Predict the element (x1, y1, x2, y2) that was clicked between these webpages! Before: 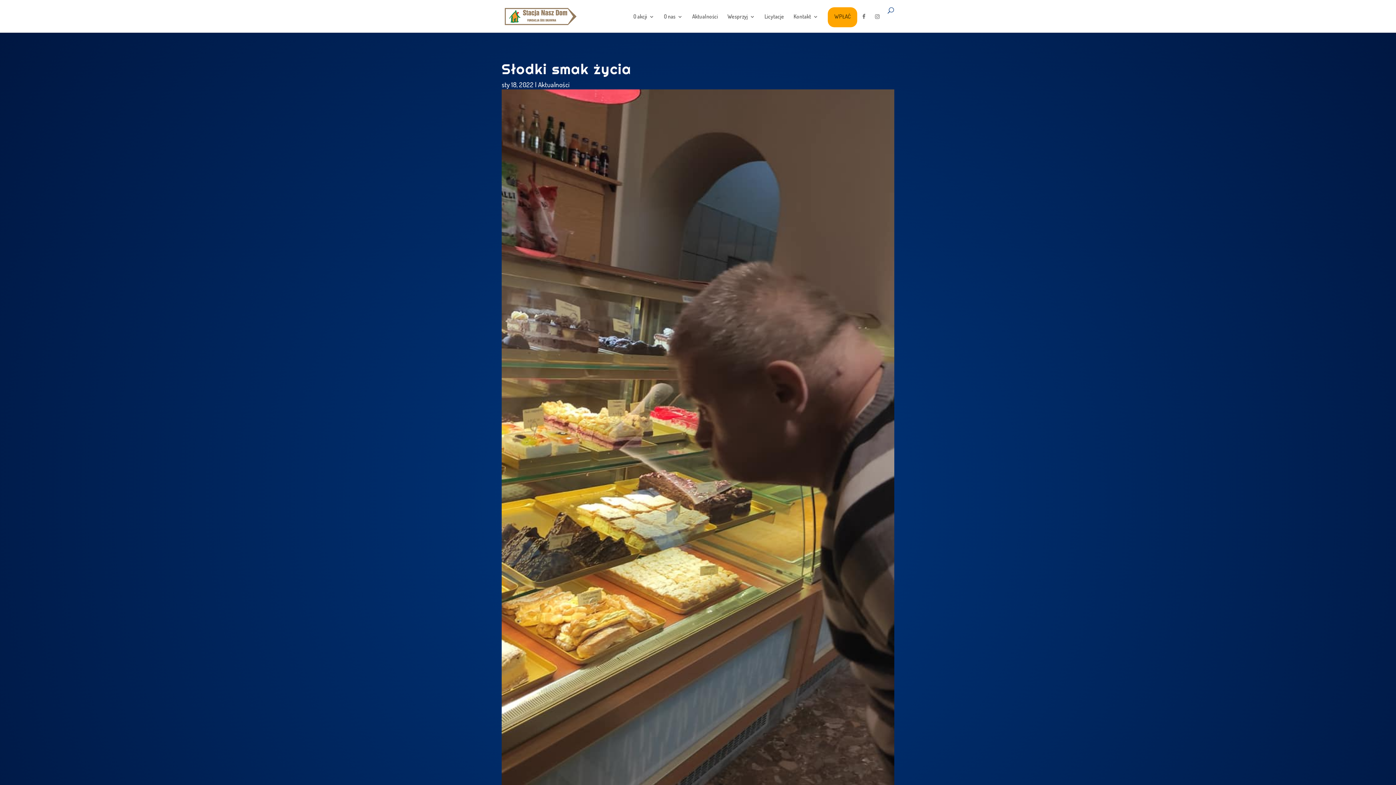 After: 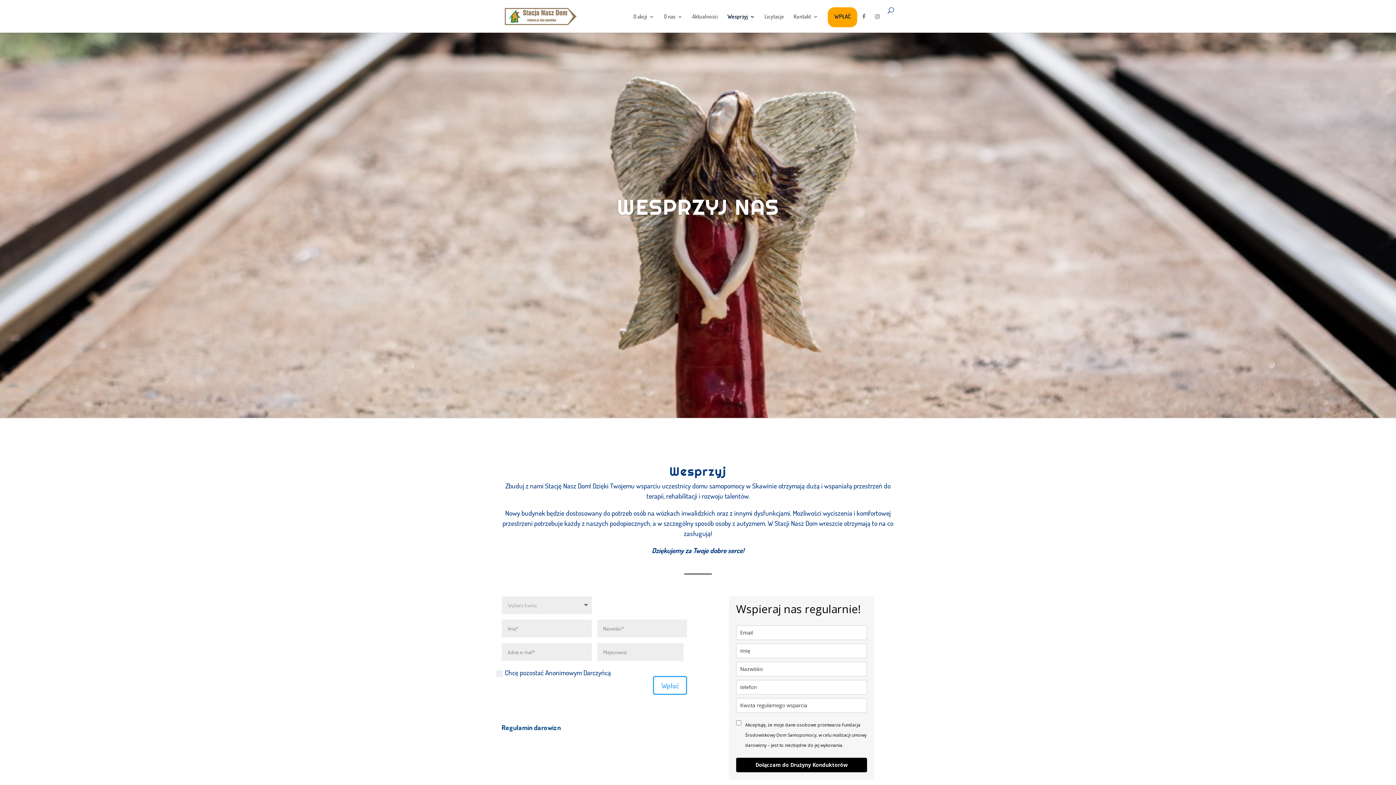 Action: label: WPŁAĆ bbox: (834, 13, 850, 27)